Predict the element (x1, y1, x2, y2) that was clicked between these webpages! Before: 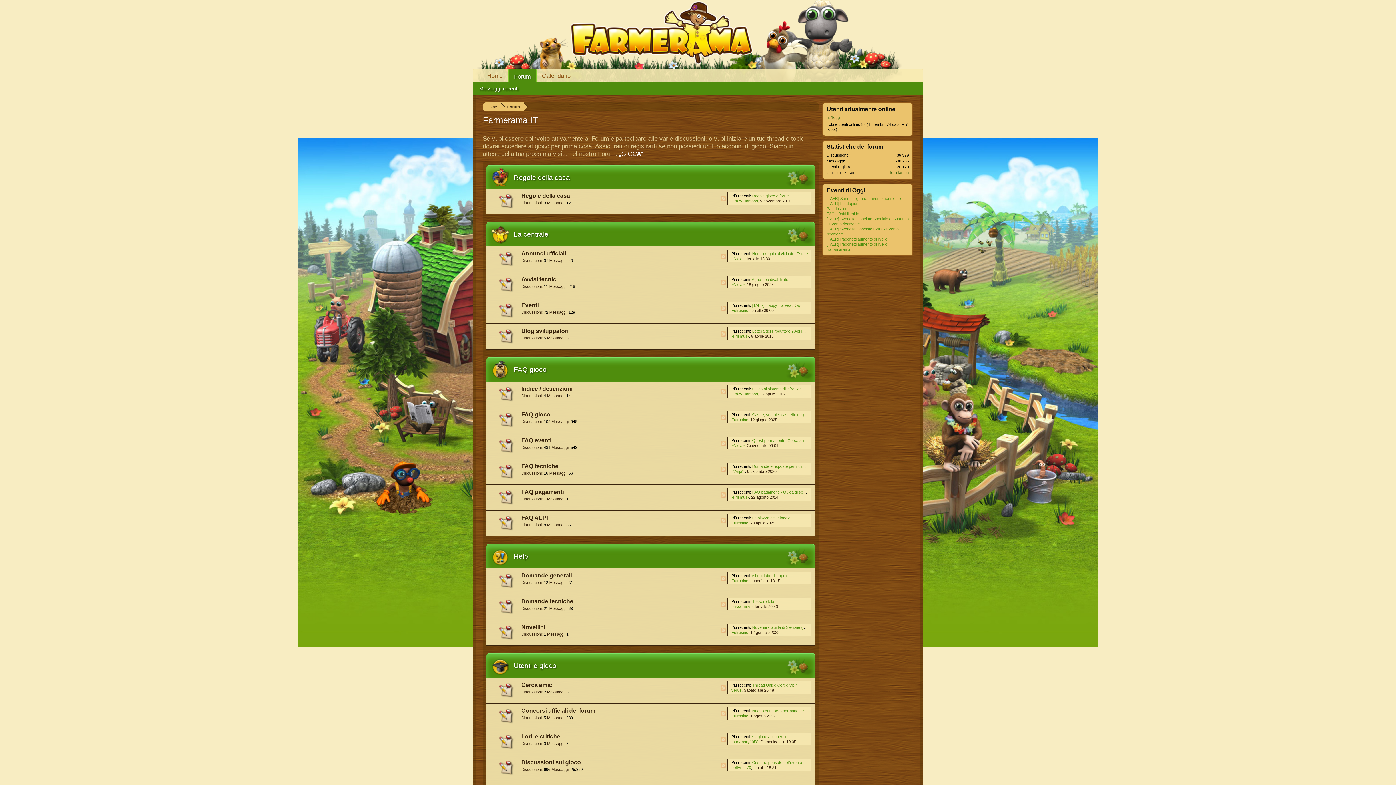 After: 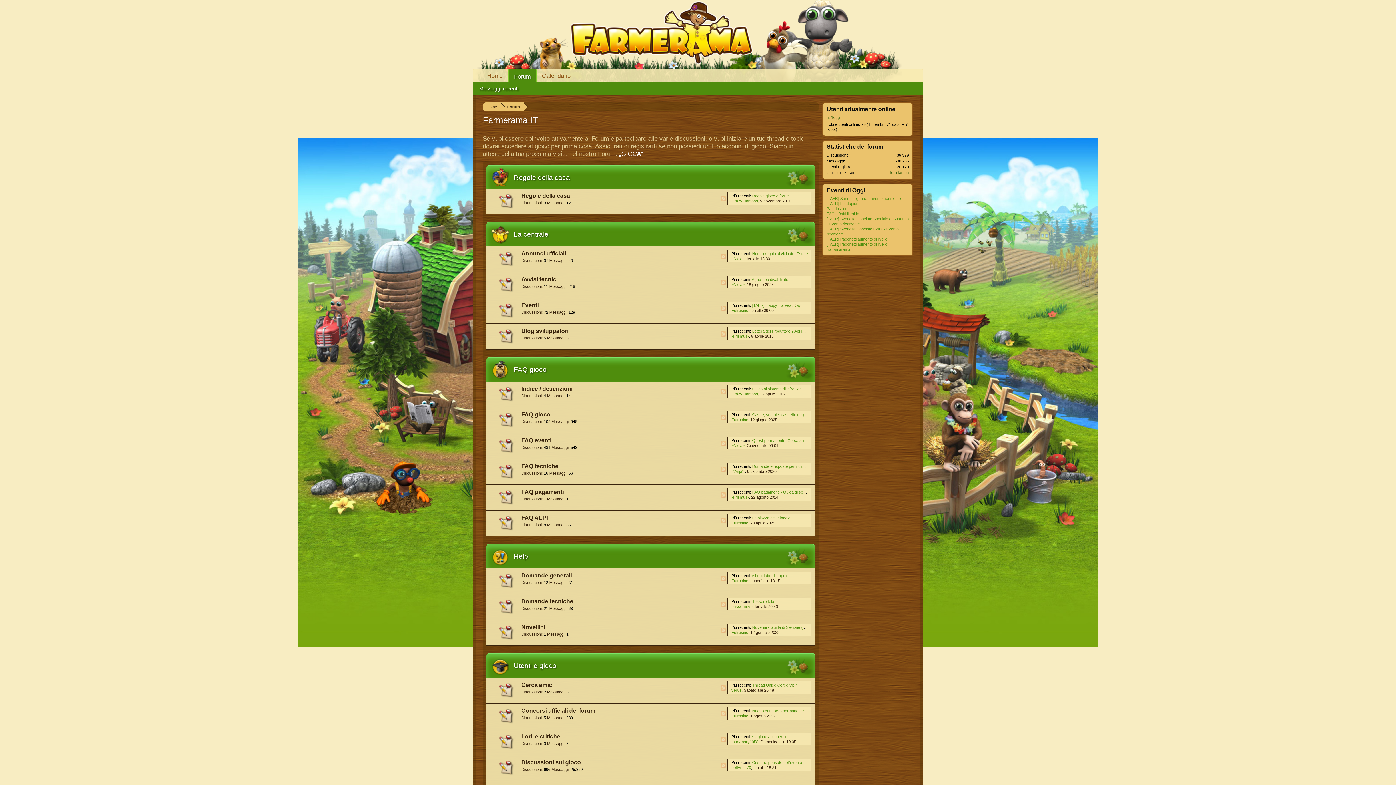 Action: bbox: (731, 578, 748, 583) label: Eufrosine